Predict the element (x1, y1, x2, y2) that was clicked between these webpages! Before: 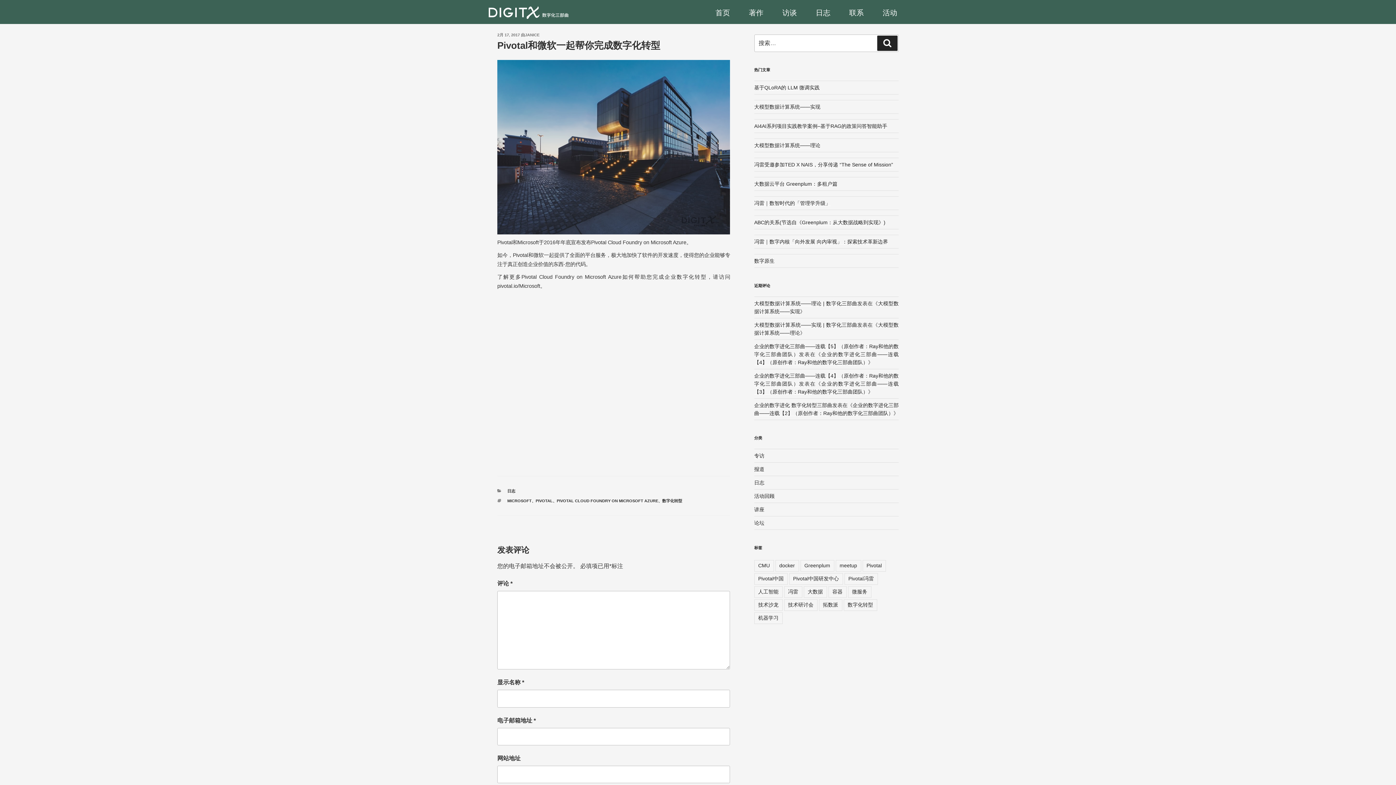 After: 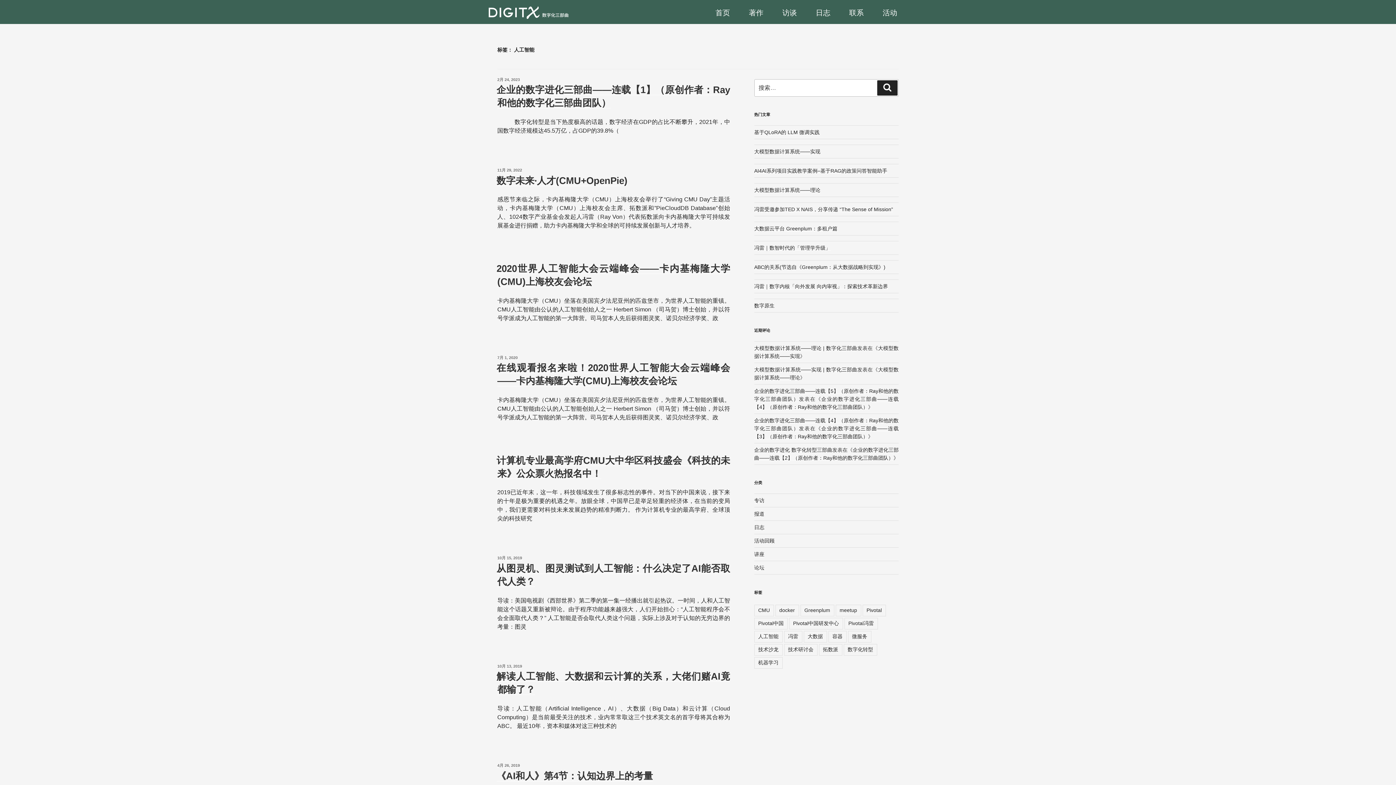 Action: bbox: (754, 586, 782, 598) label: 人工智能